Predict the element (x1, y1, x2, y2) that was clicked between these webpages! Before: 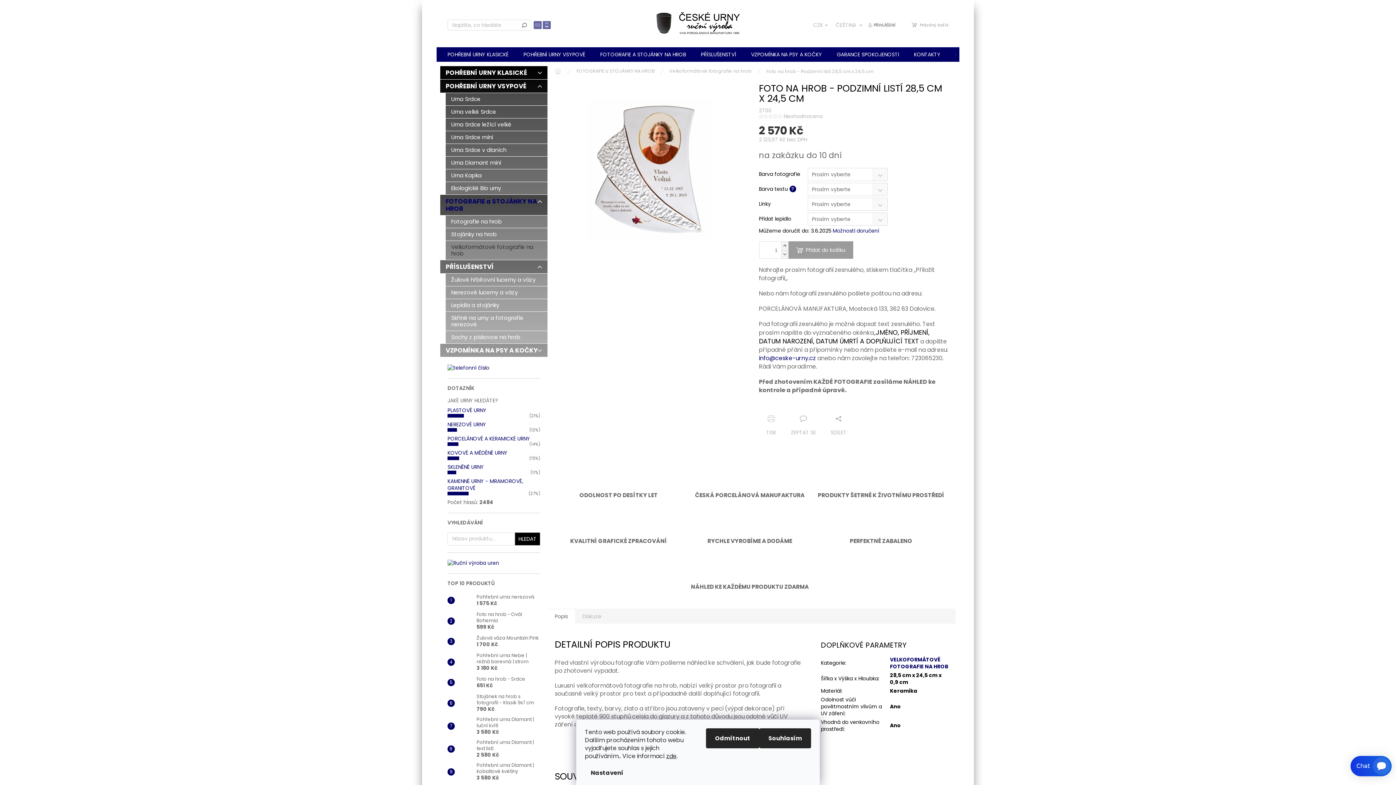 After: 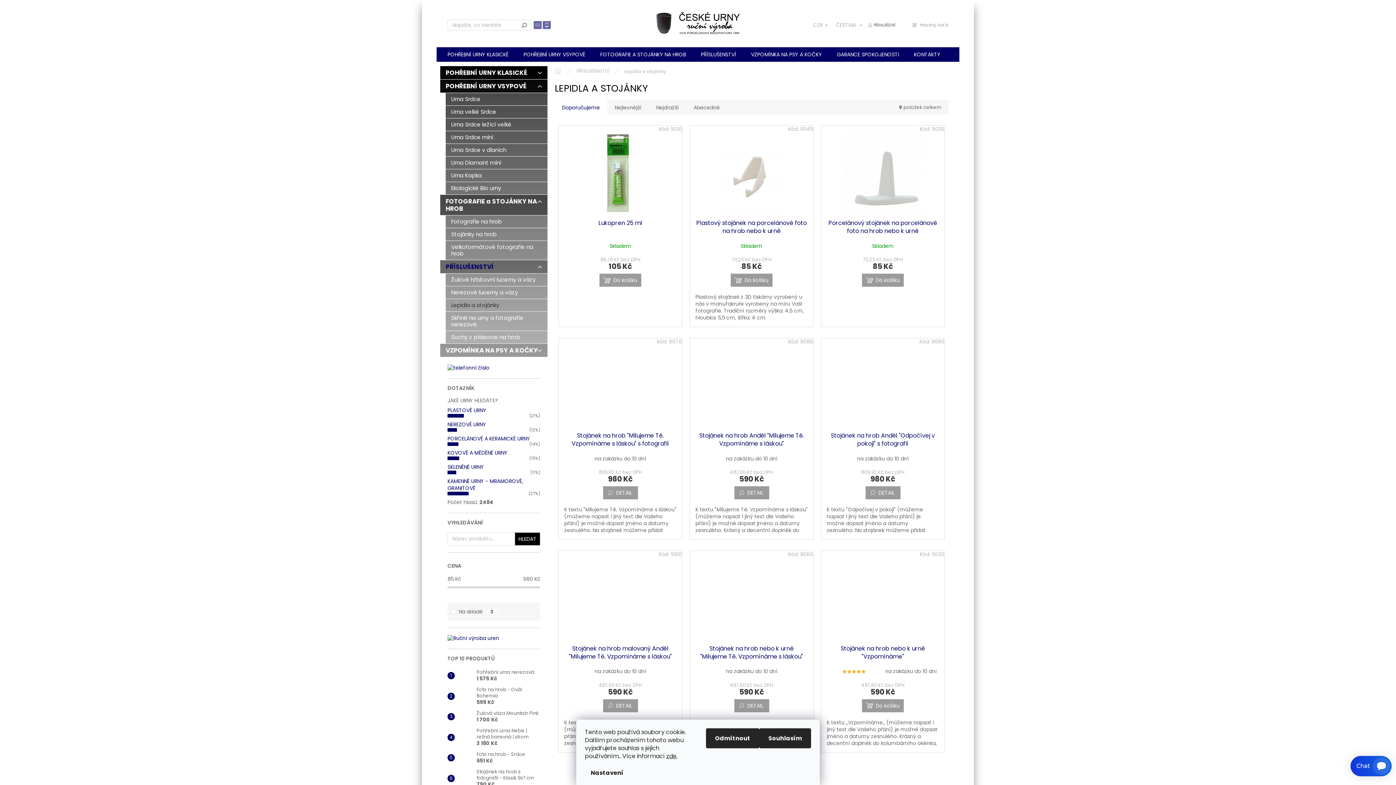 Action: label: Lepidla a stojánky bbox: (445, 299, 547, 312)